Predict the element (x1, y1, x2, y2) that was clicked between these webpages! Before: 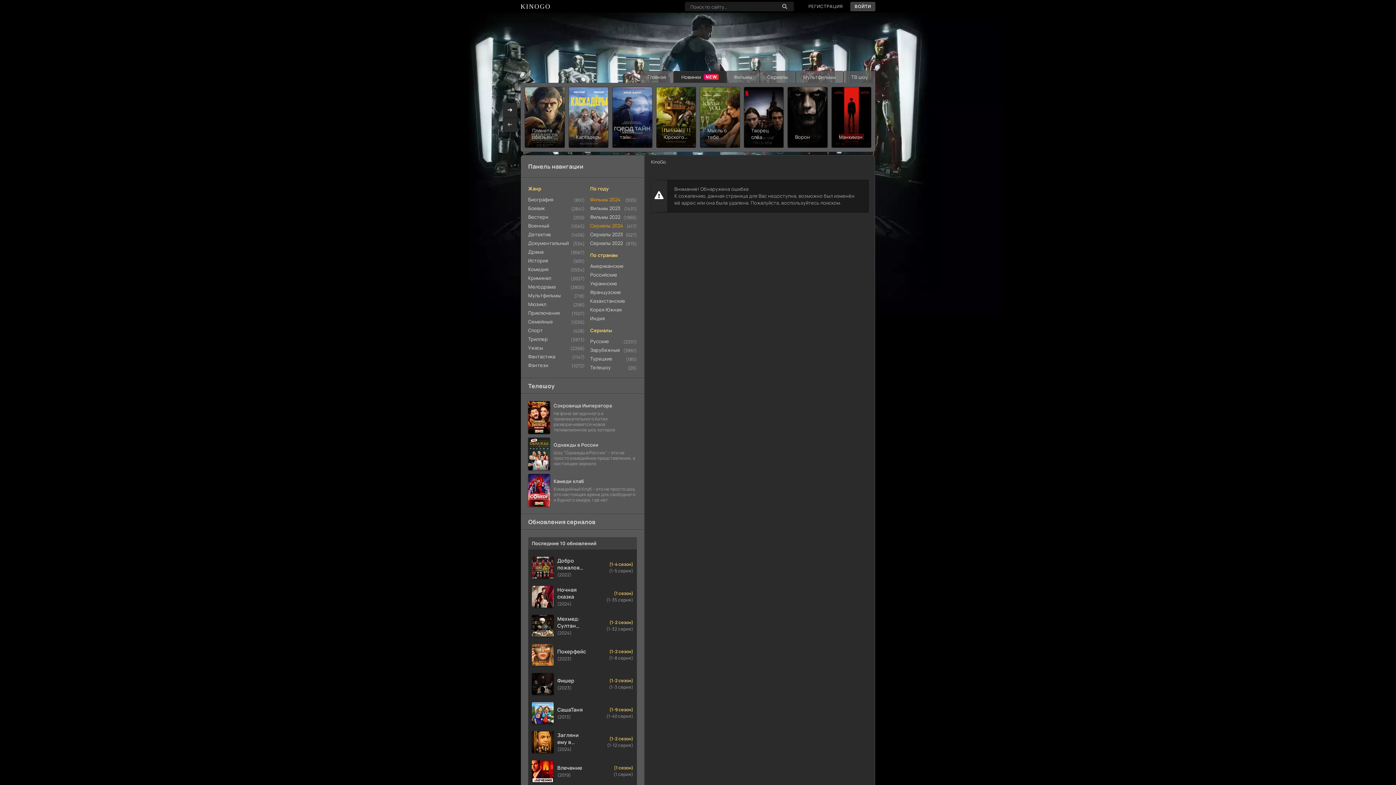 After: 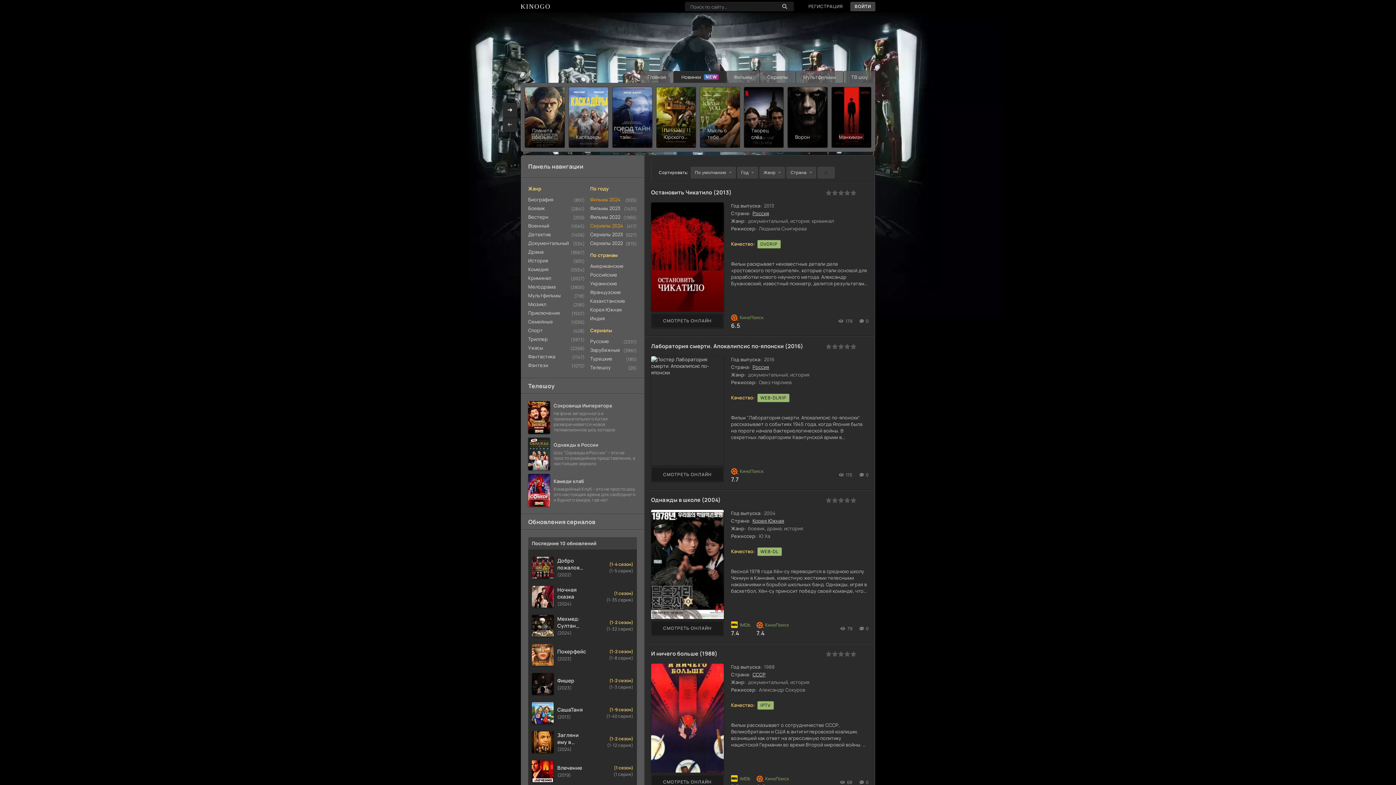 Action: label: История bbox: (528, 256, 584, 265)